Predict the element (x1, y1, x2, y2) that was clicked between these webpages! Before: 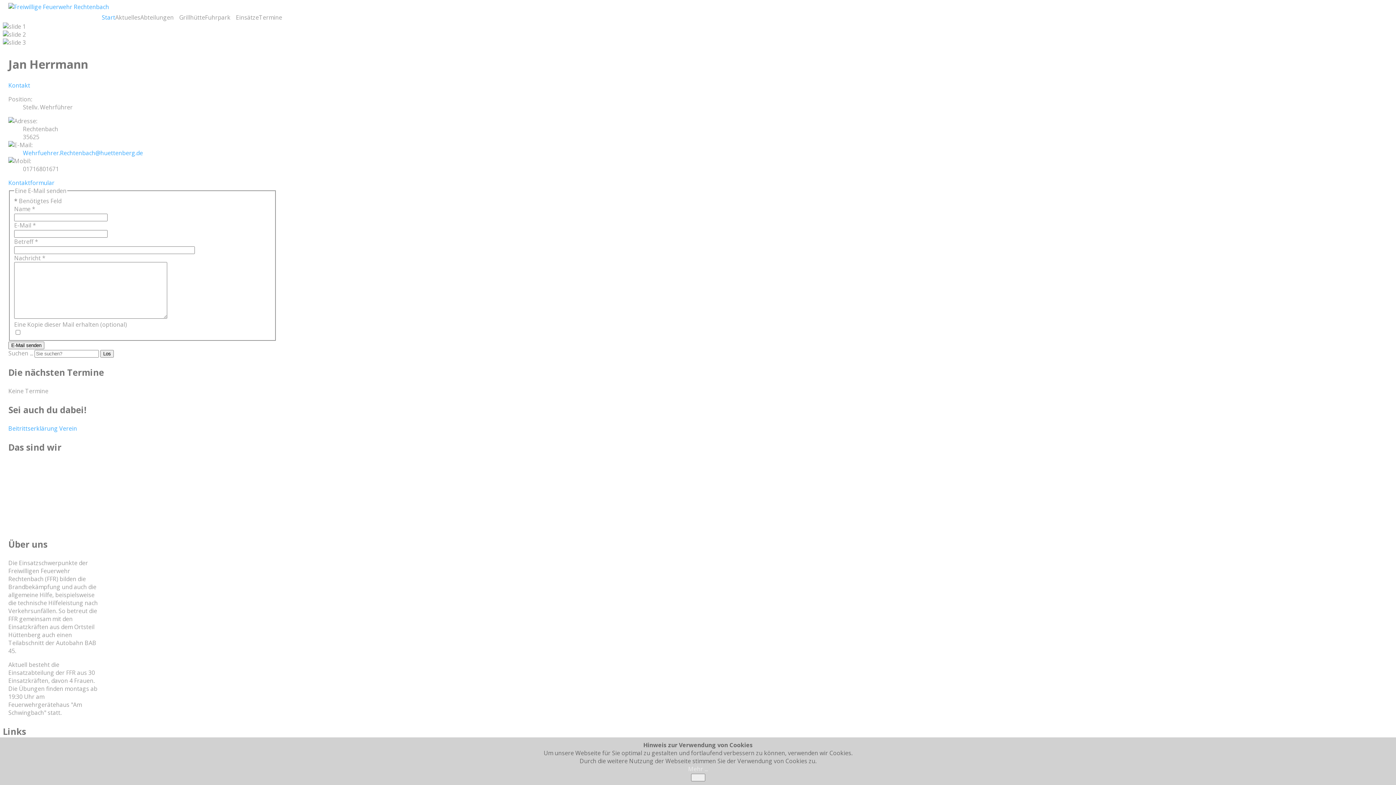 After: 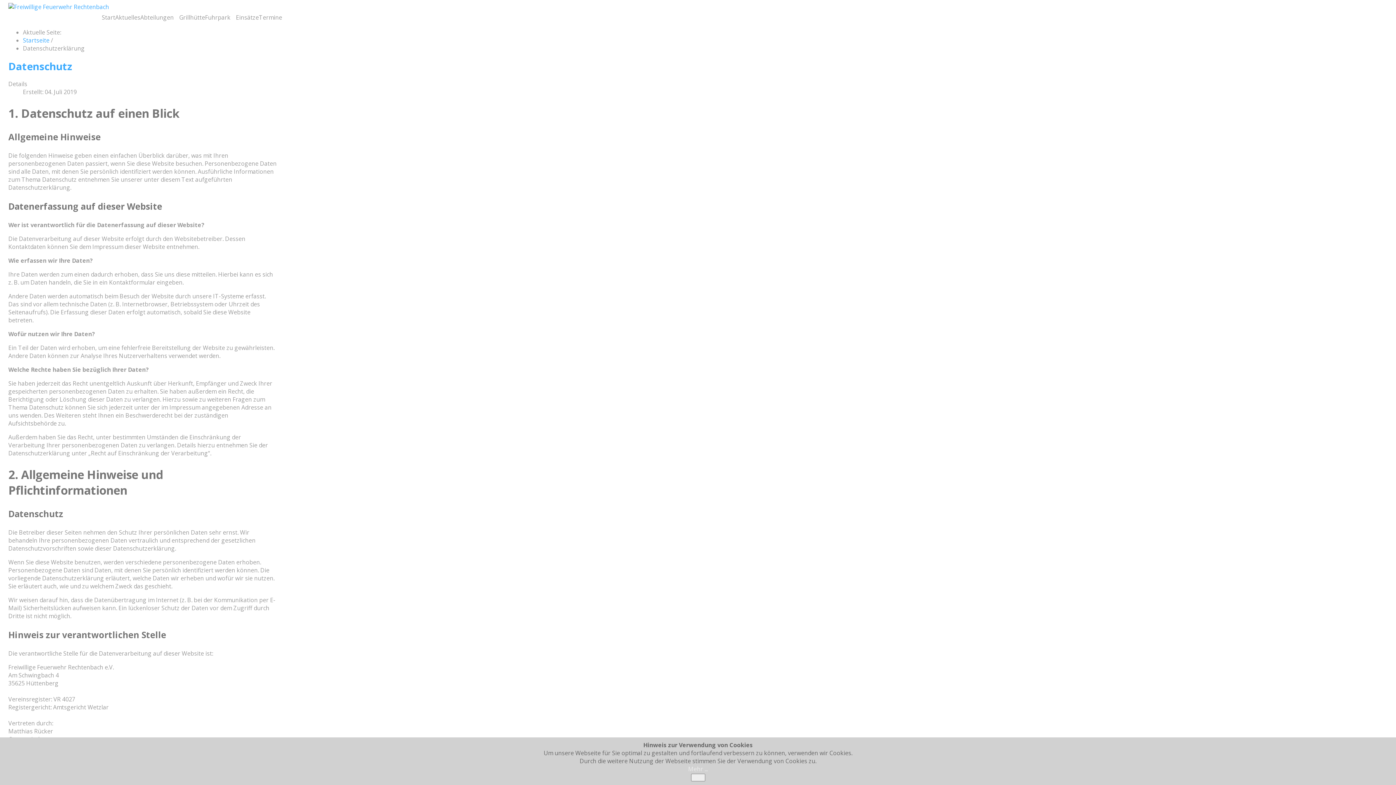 Action: bbox: (688, 765, 708, 773) label: Mehr ...